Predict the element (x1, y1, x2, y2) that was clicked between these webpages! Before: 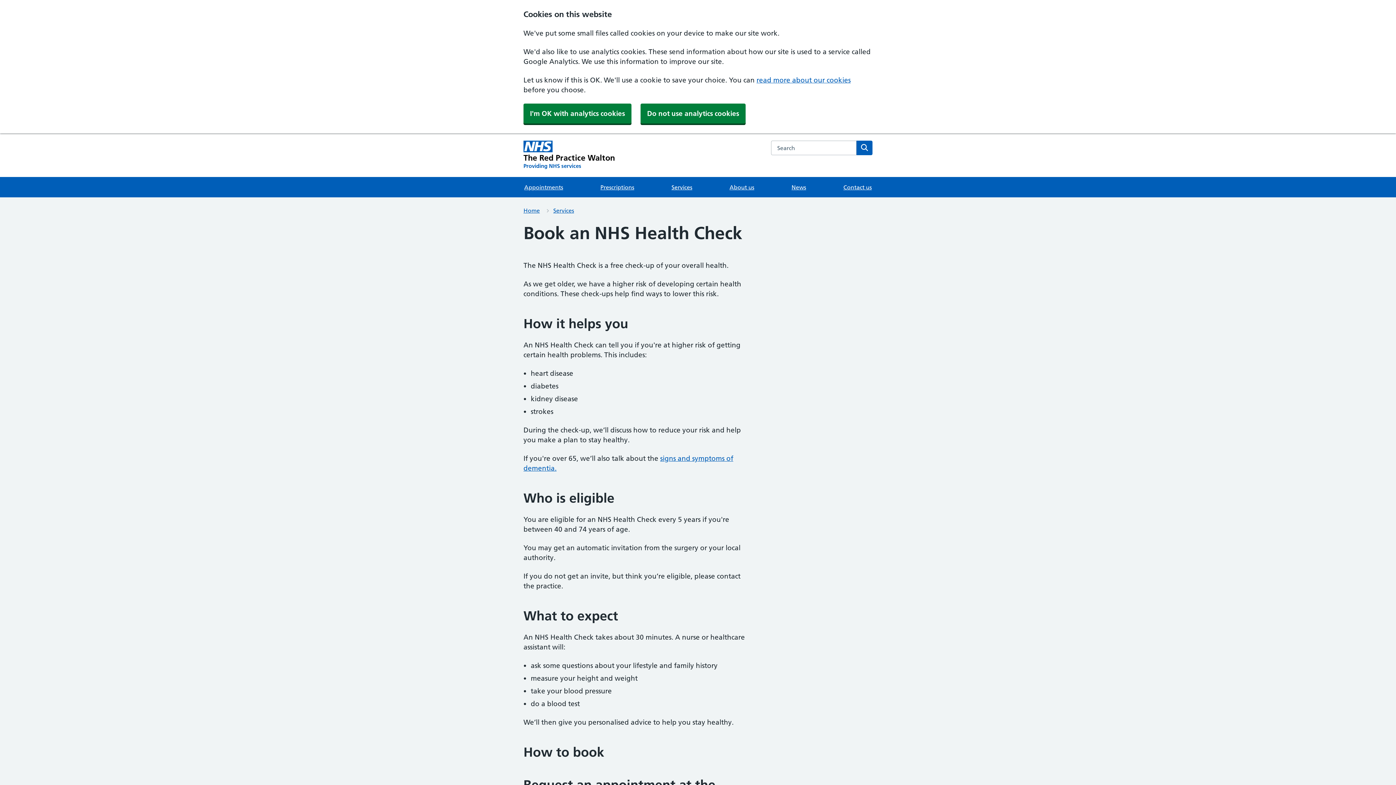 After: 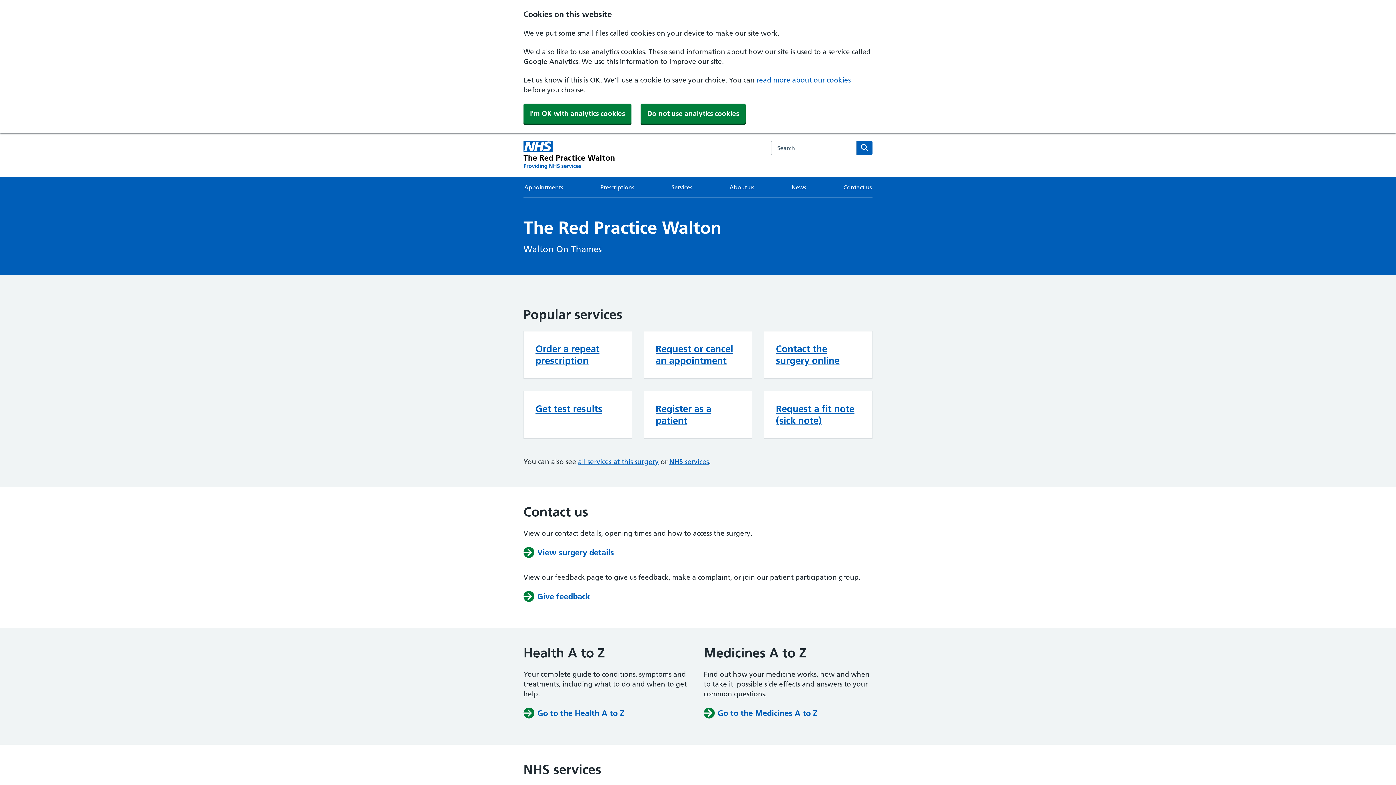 Action: bbox: (523, 140, 615, 169) label: The Red Practice Walton homepage